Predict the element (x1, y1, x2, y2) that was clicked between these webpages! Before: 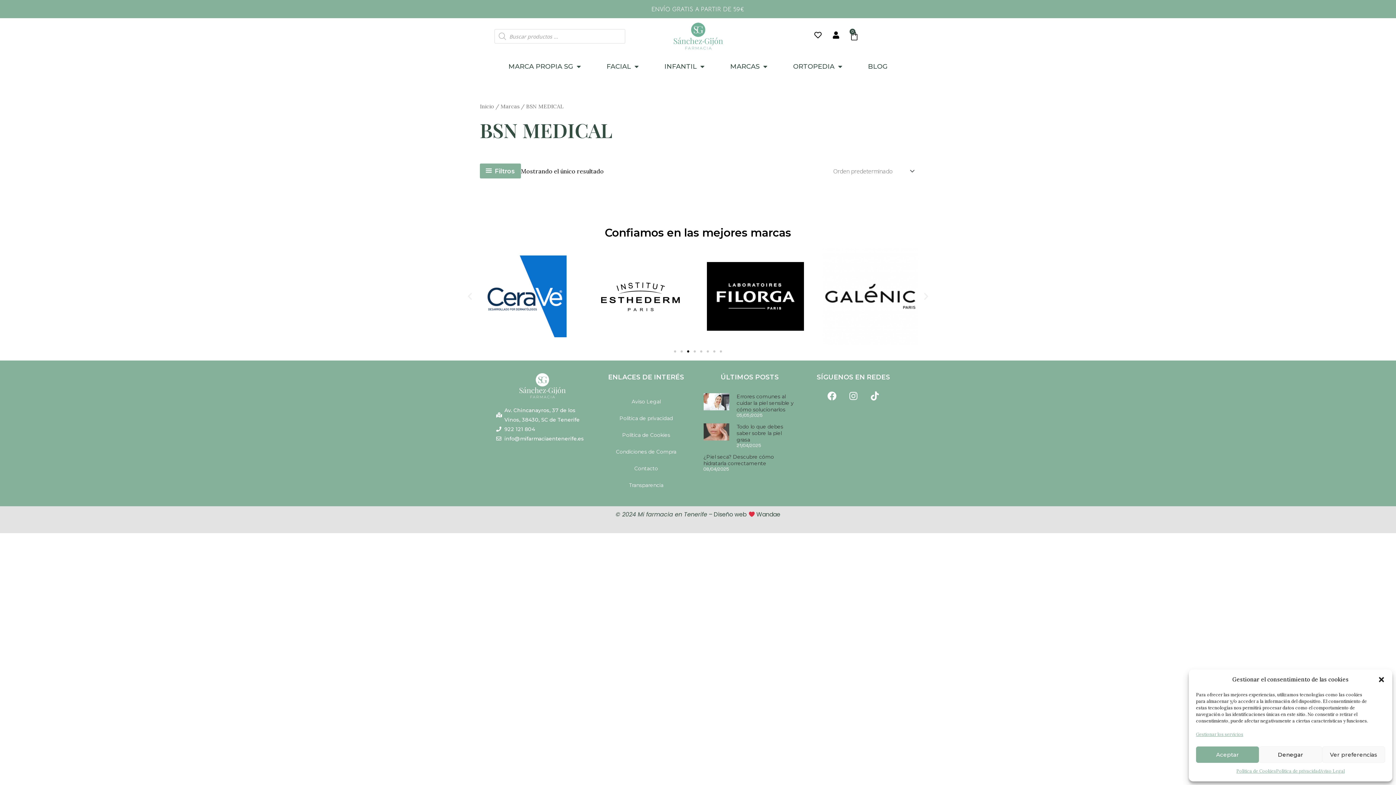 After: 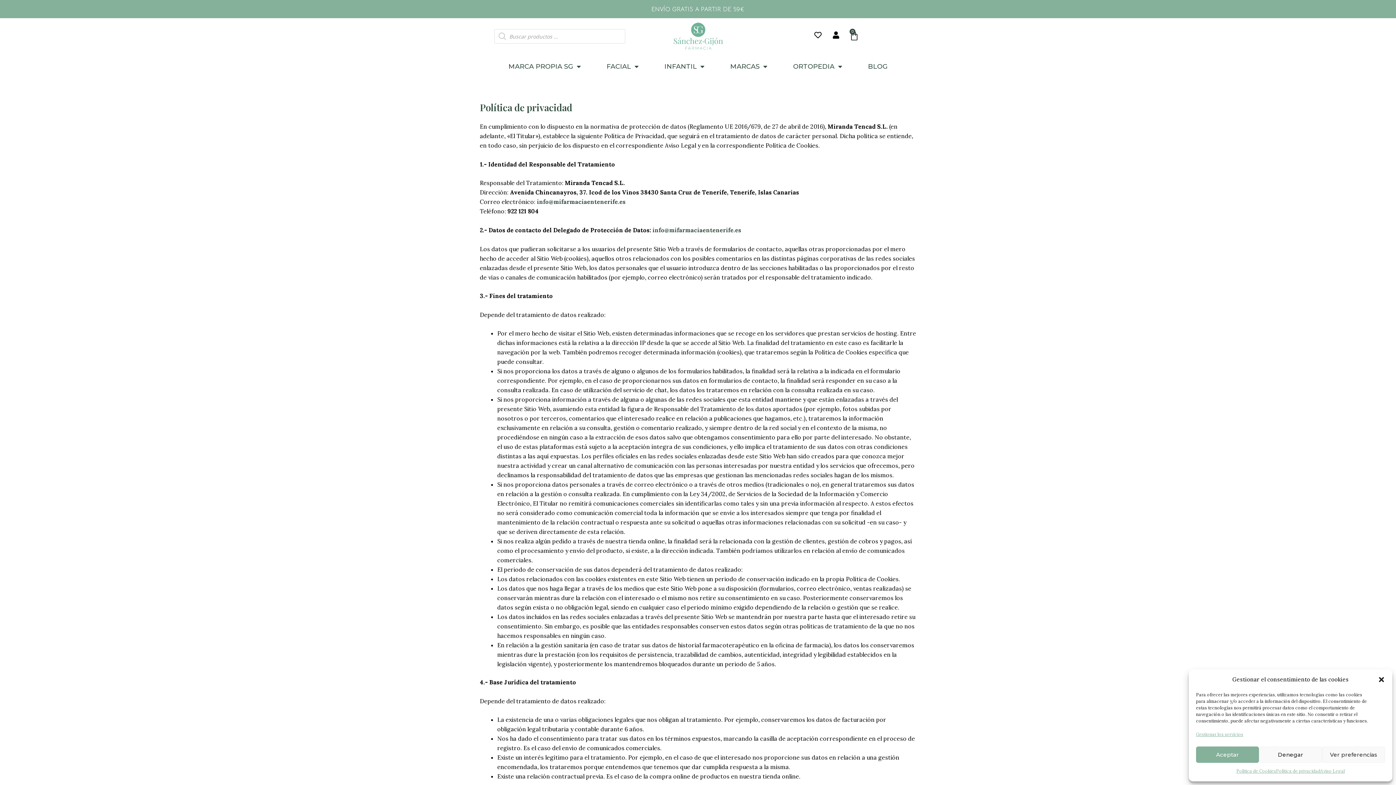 Action: label: Política de privacidad bbox: (1276, 766, 1320, 776)